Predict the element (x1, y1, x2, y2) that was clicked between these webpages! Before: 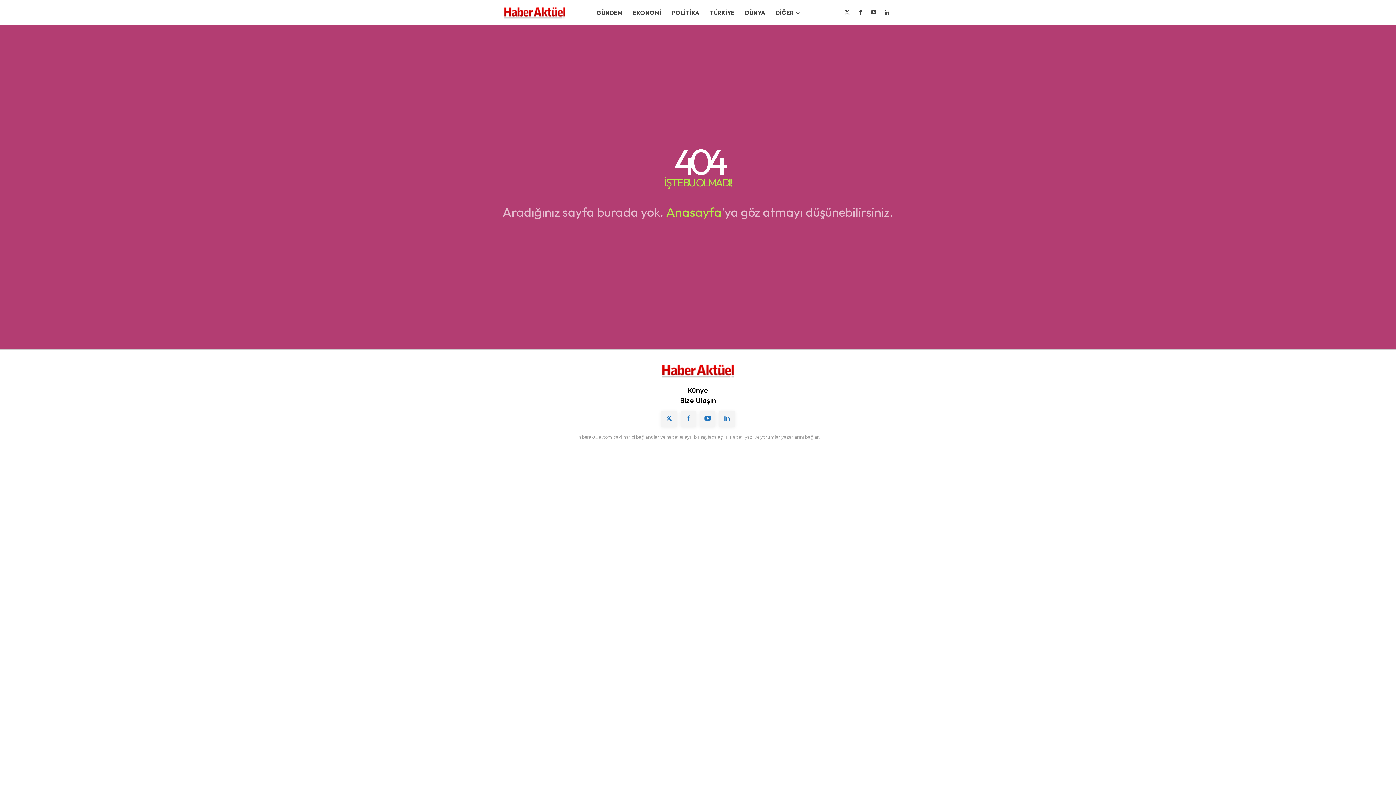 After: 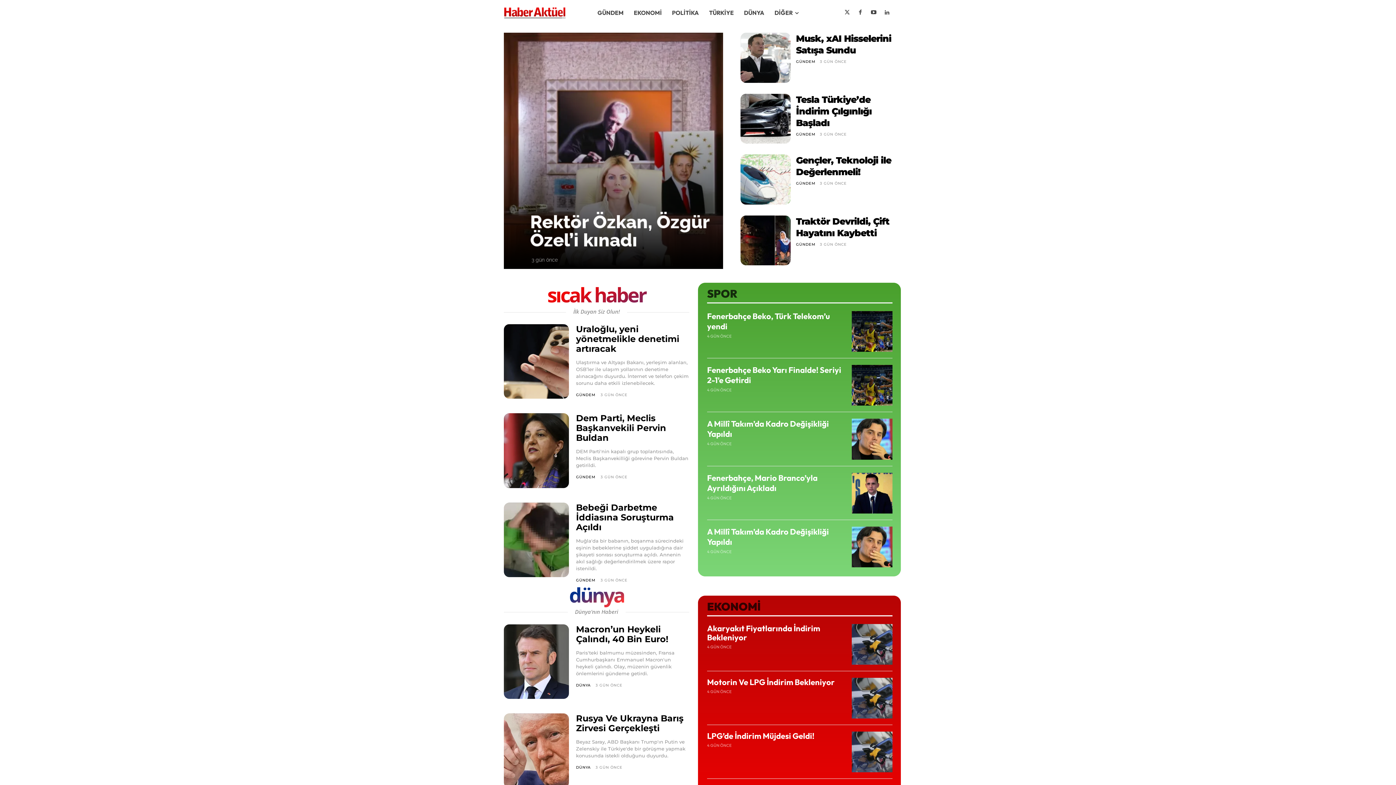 Action: label: Anasayfa bbox: (666, 204, 721, 220)